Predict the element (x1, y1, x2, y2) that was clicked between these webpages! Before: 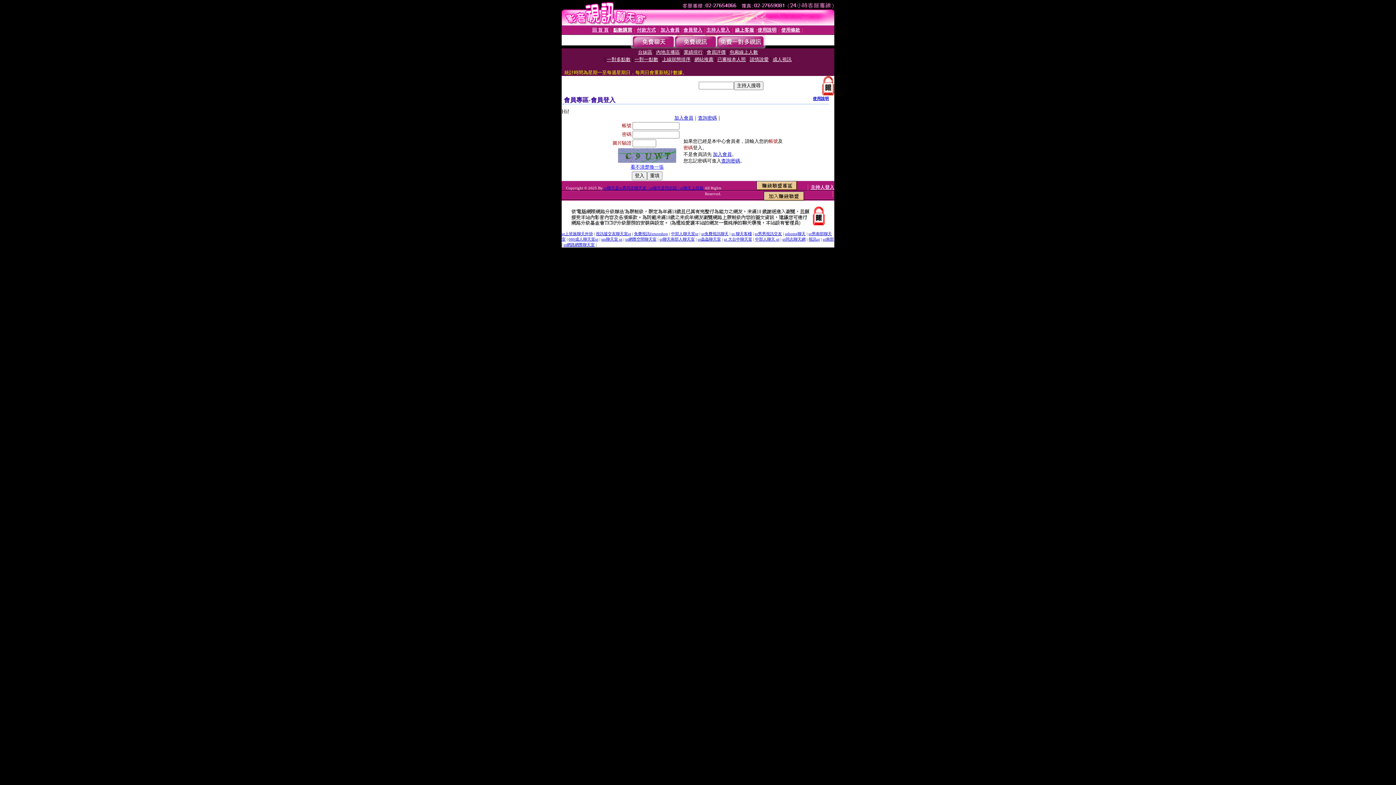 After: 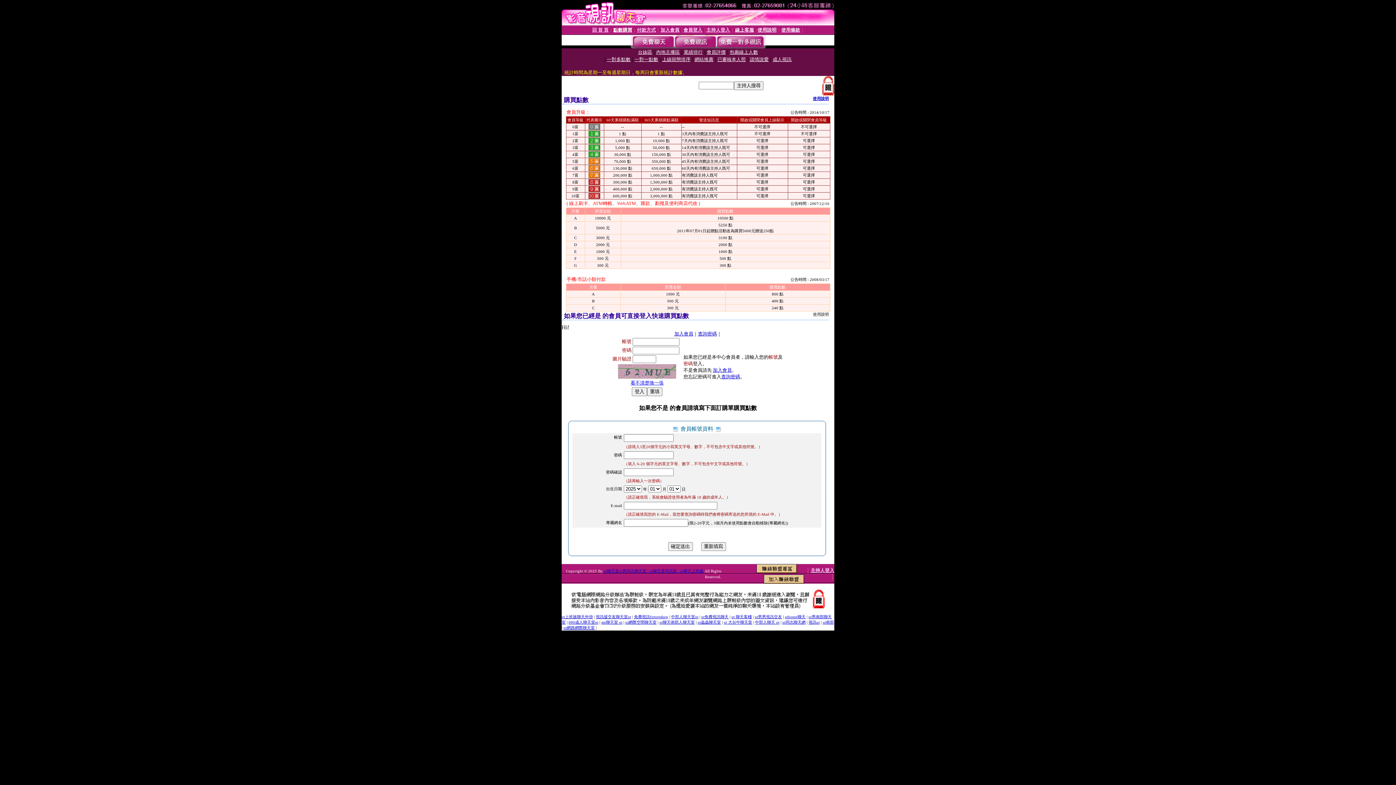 Action: label: 點數購買 bbox: (613, 27, 632, 32)